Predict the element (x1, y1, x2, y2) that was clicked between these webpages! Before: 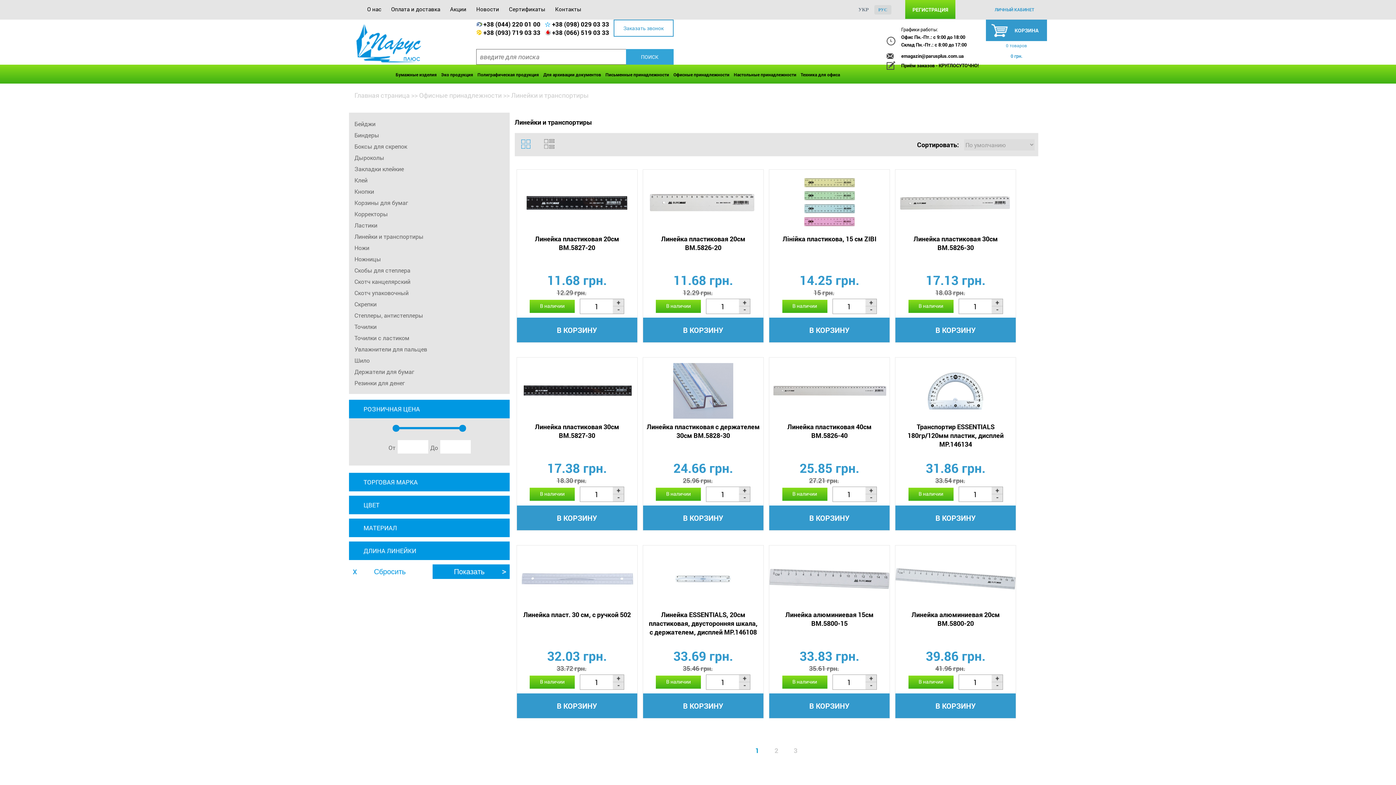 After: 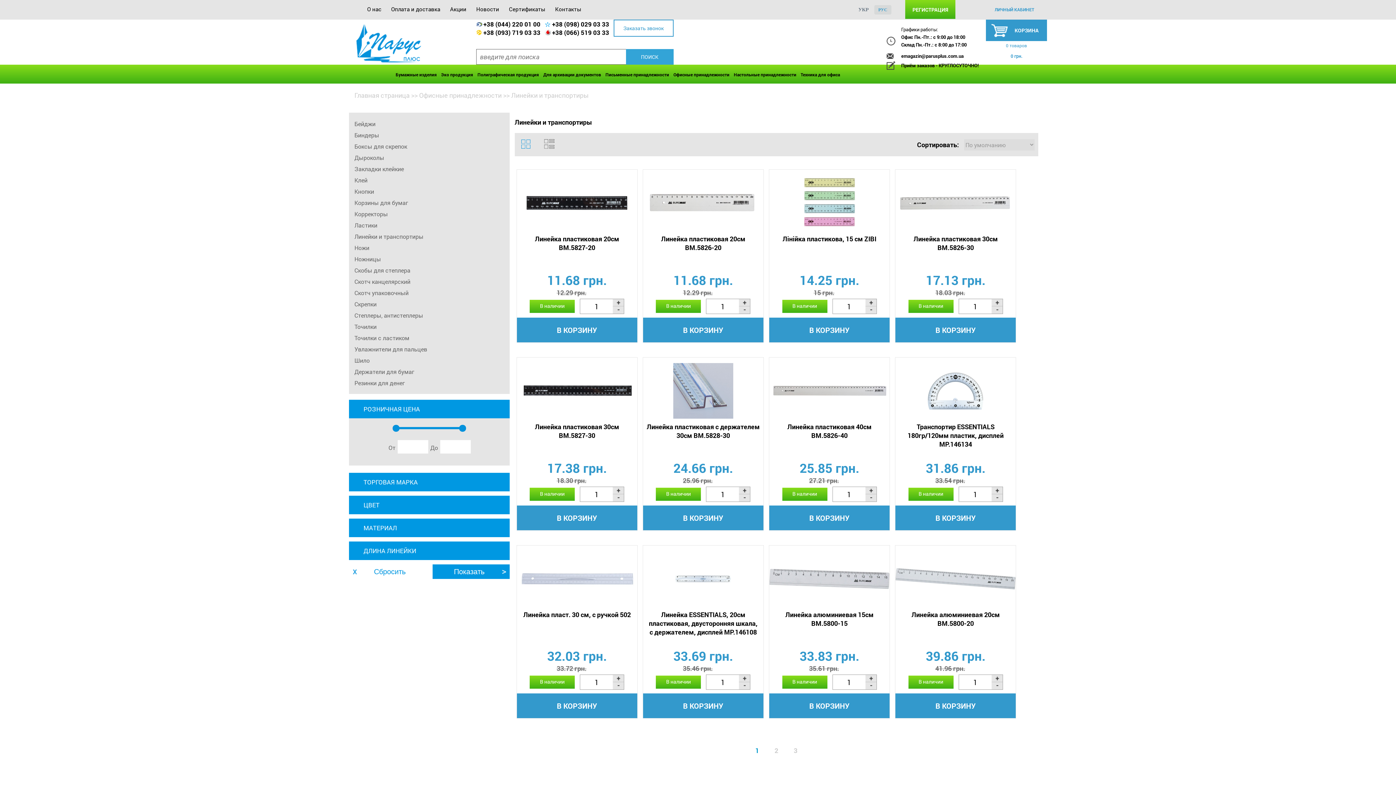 Action: bbox: (514, 133, 536, 154)